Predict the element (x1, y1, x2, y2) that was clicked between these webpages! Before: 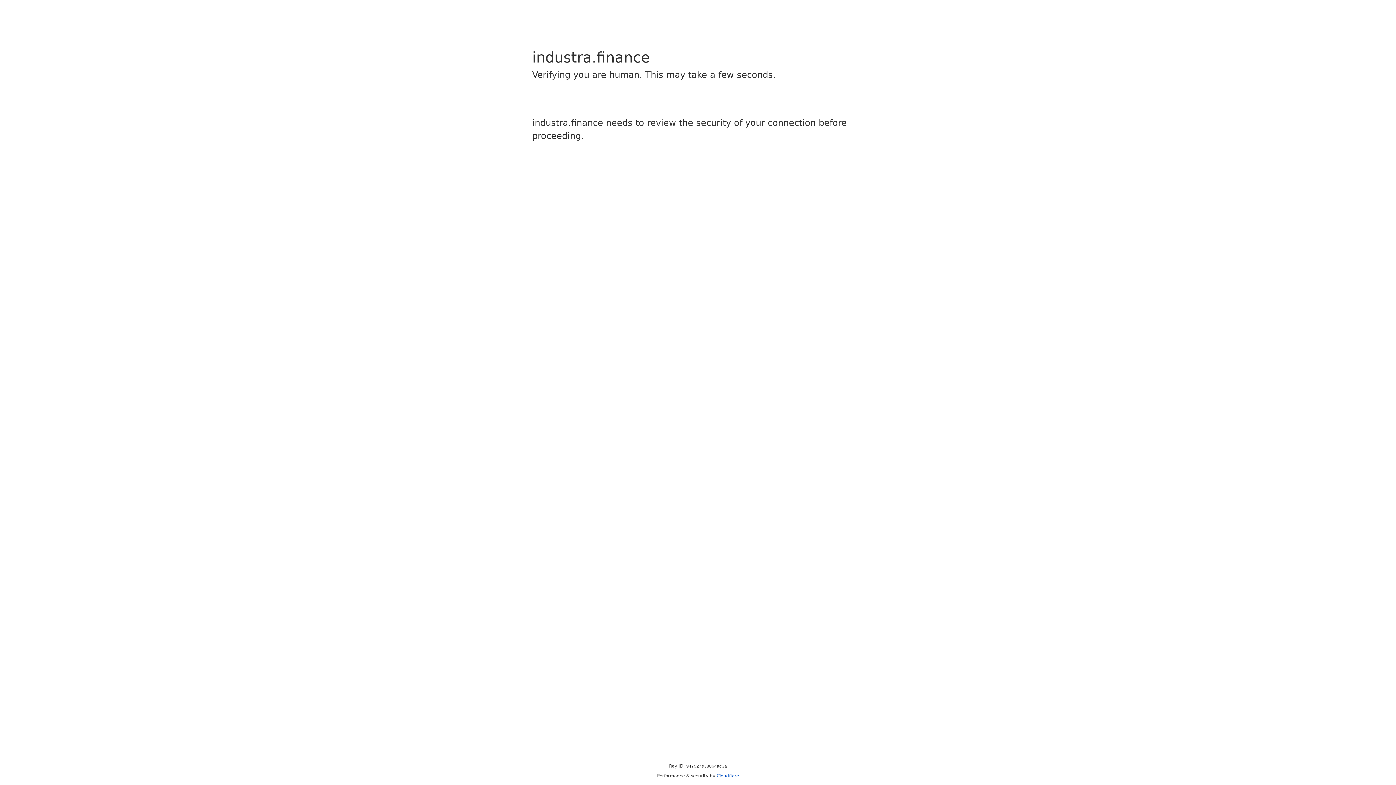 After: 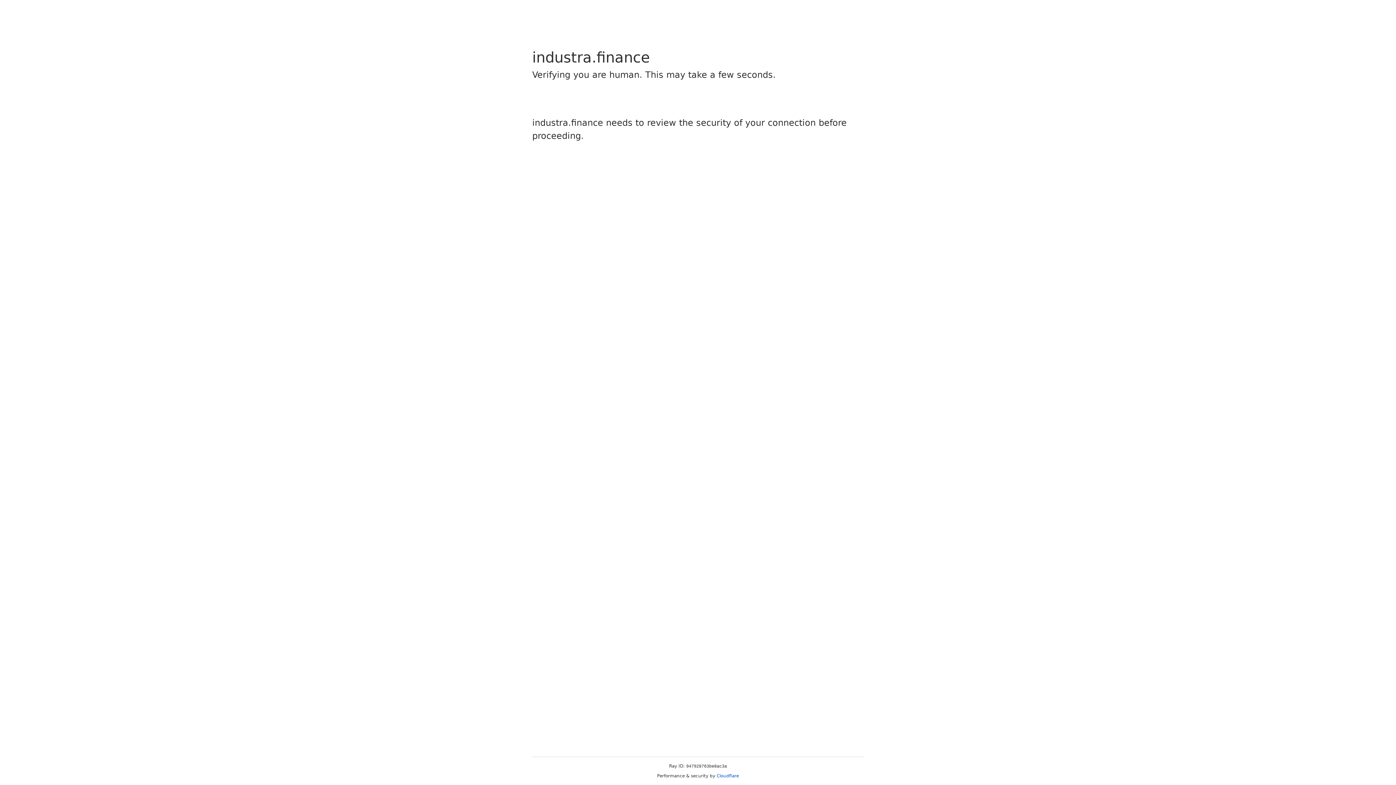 Action: label: Cloudflare bbox: (716, 773, 739, 778)